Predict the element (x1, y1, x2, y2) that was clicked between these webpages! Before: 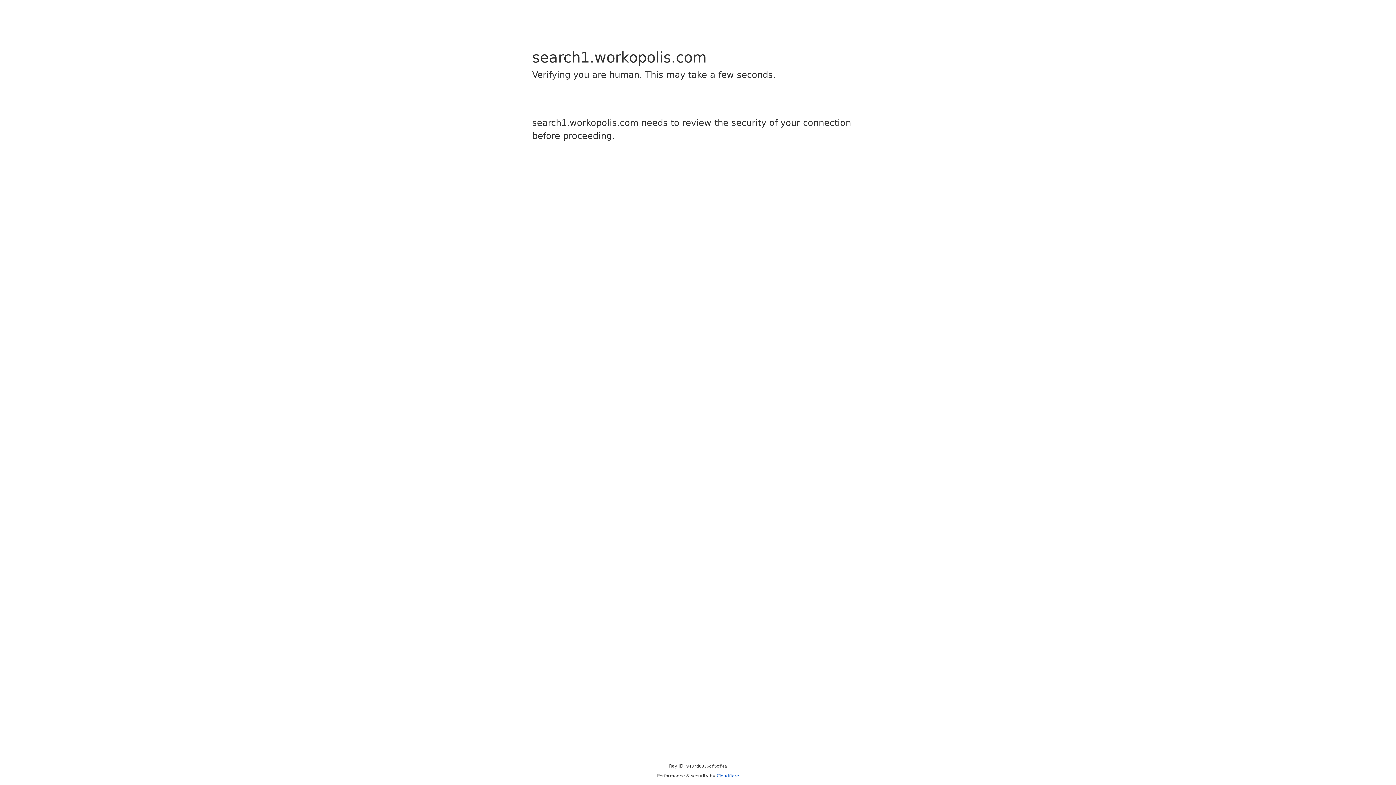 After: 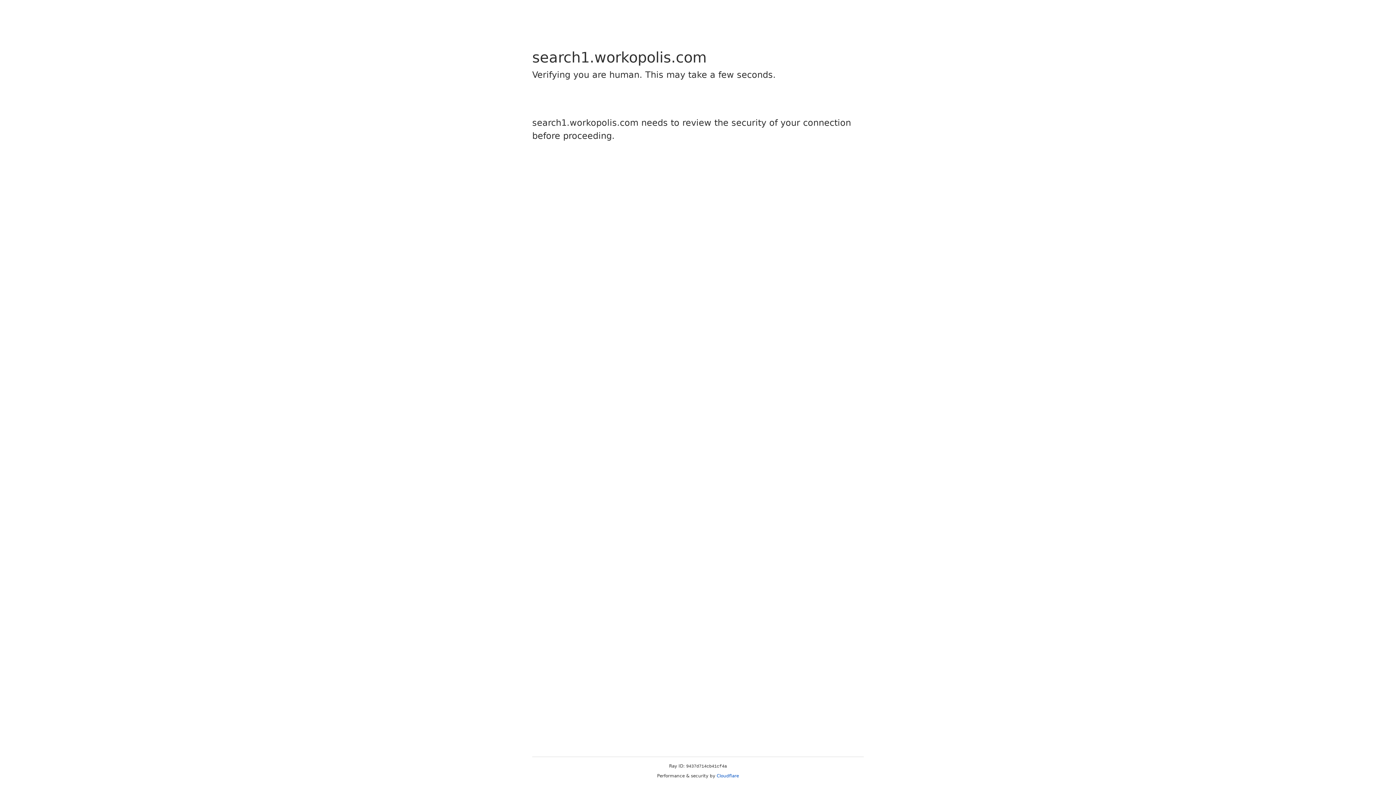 Action: label: Cloudflare bbox: (716, 773, 739, 778)